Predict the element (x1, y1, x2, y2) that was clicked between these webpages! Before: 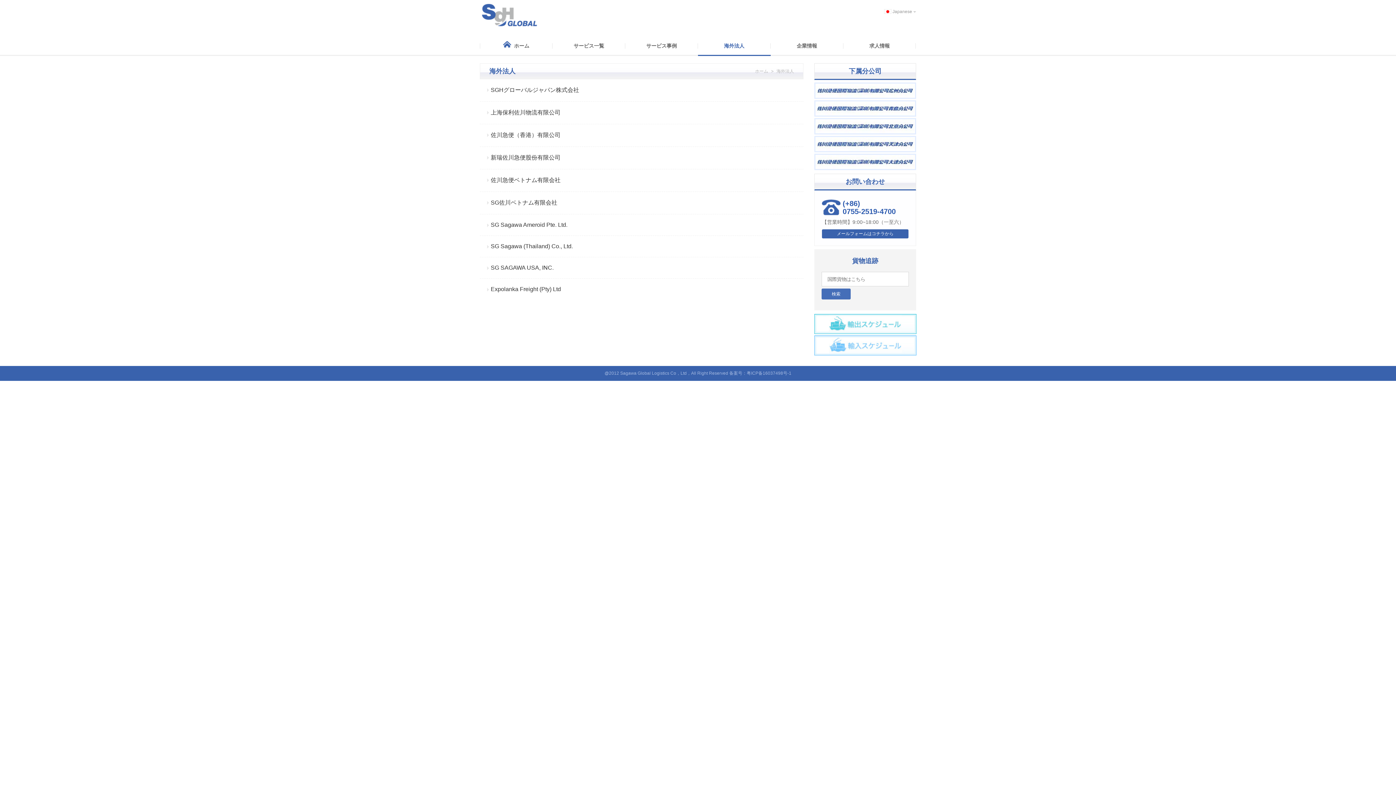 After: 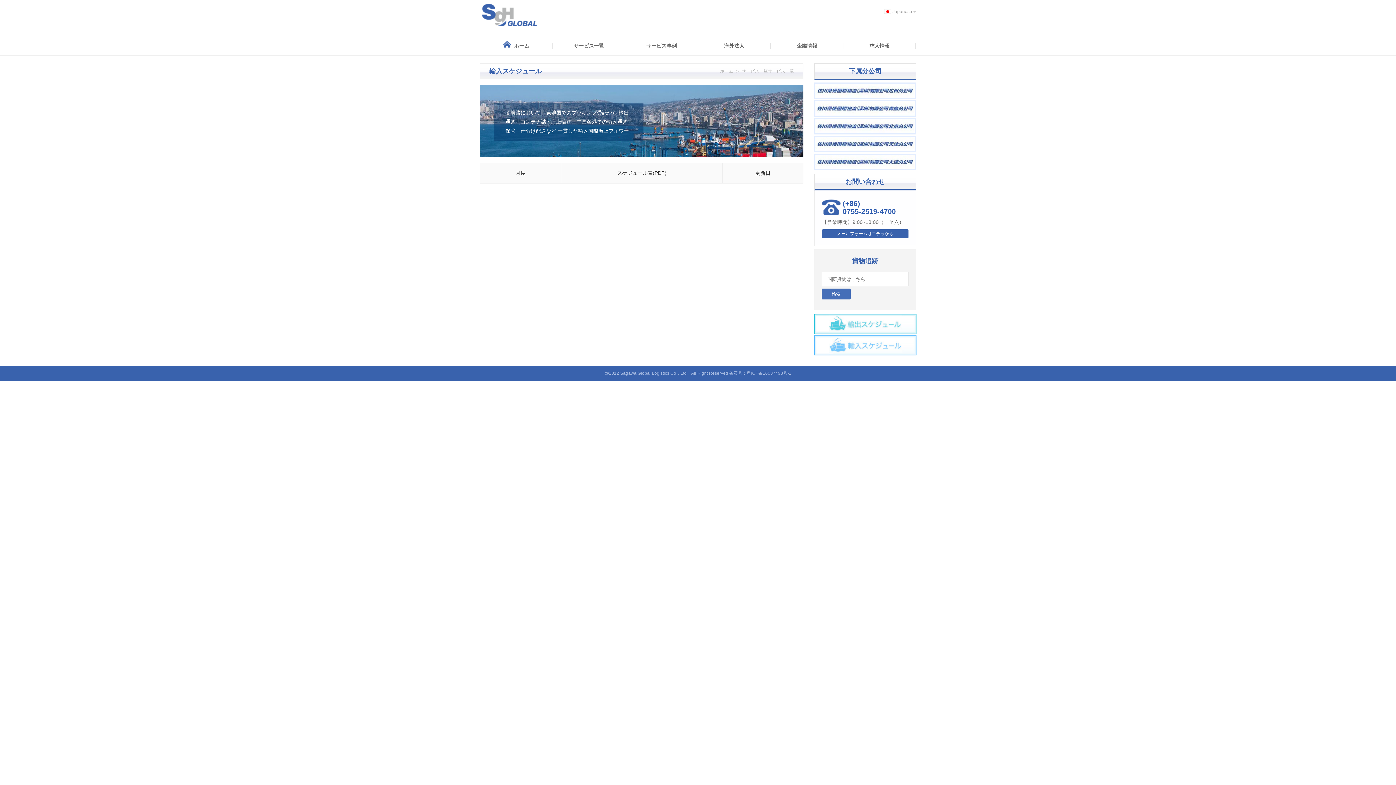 Action: bbox: (814, 350, 916, 356)